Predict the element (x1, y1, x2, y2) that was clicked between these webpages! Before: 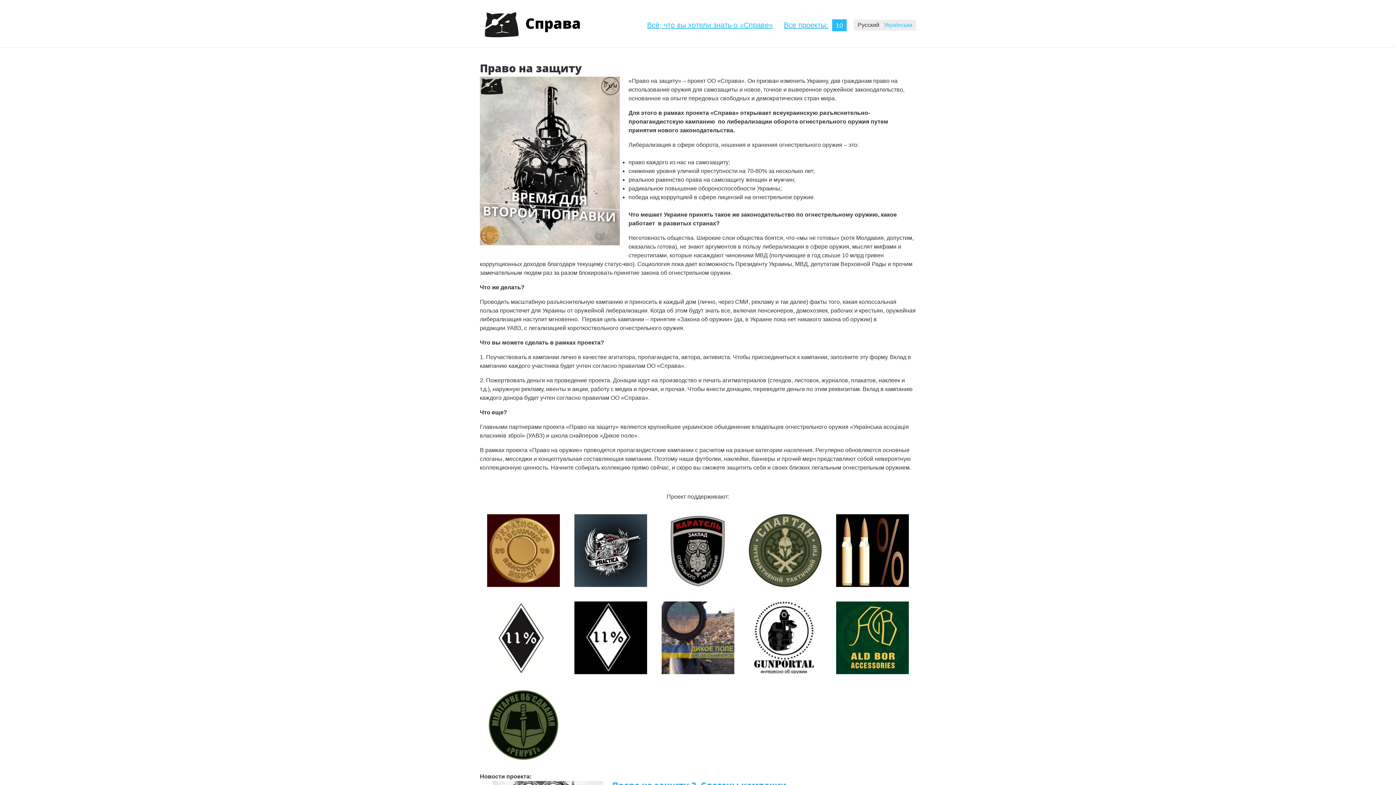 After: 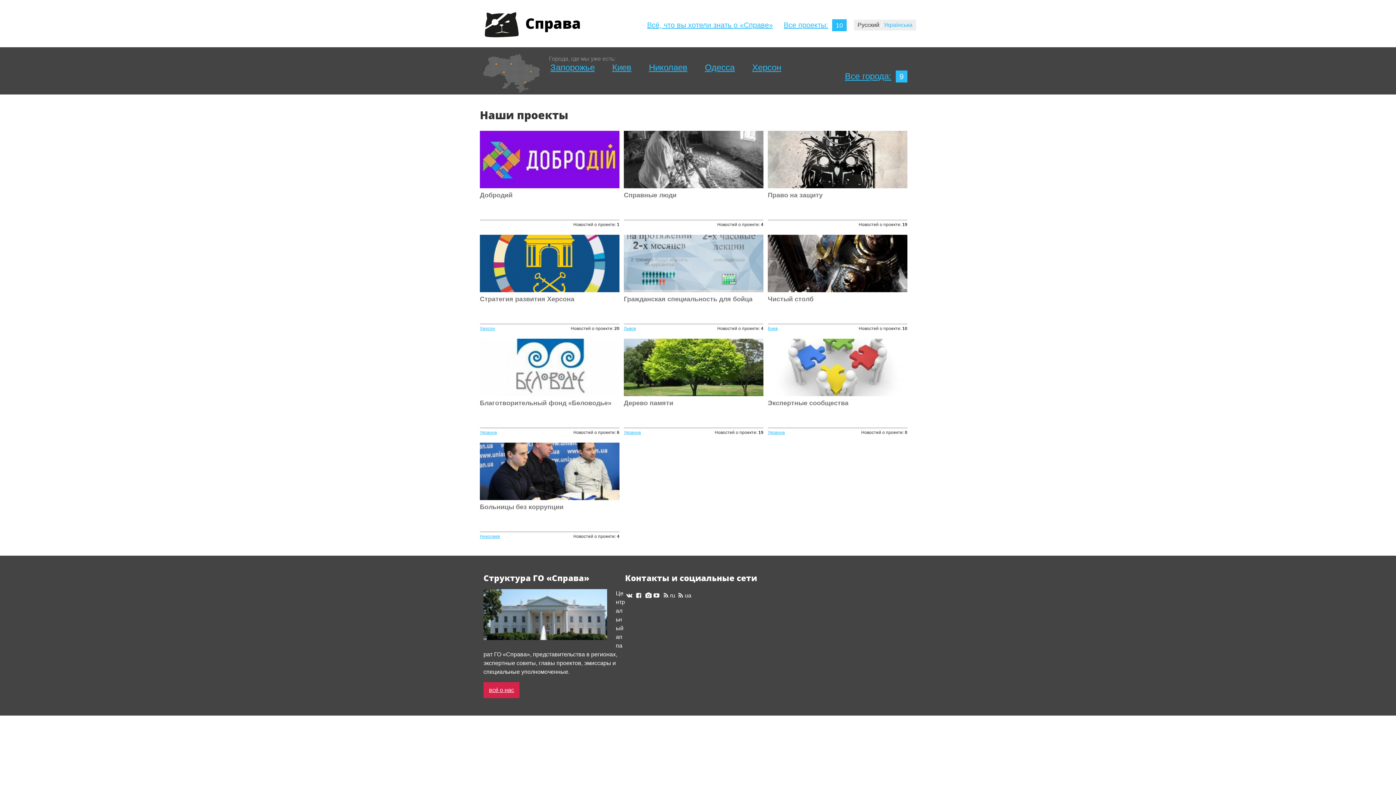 Action: label: Все проекты: 10 bbox: (784, 21, 846, 29)